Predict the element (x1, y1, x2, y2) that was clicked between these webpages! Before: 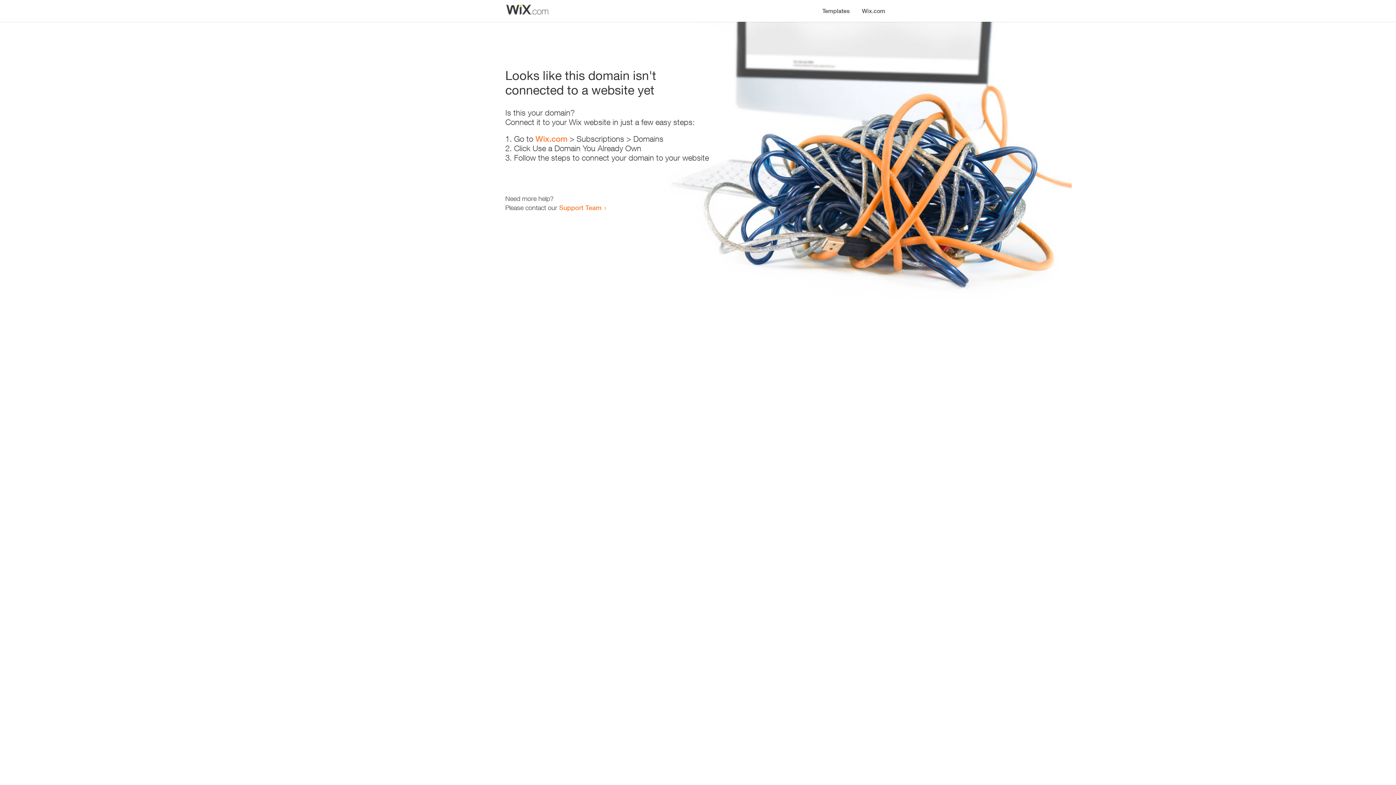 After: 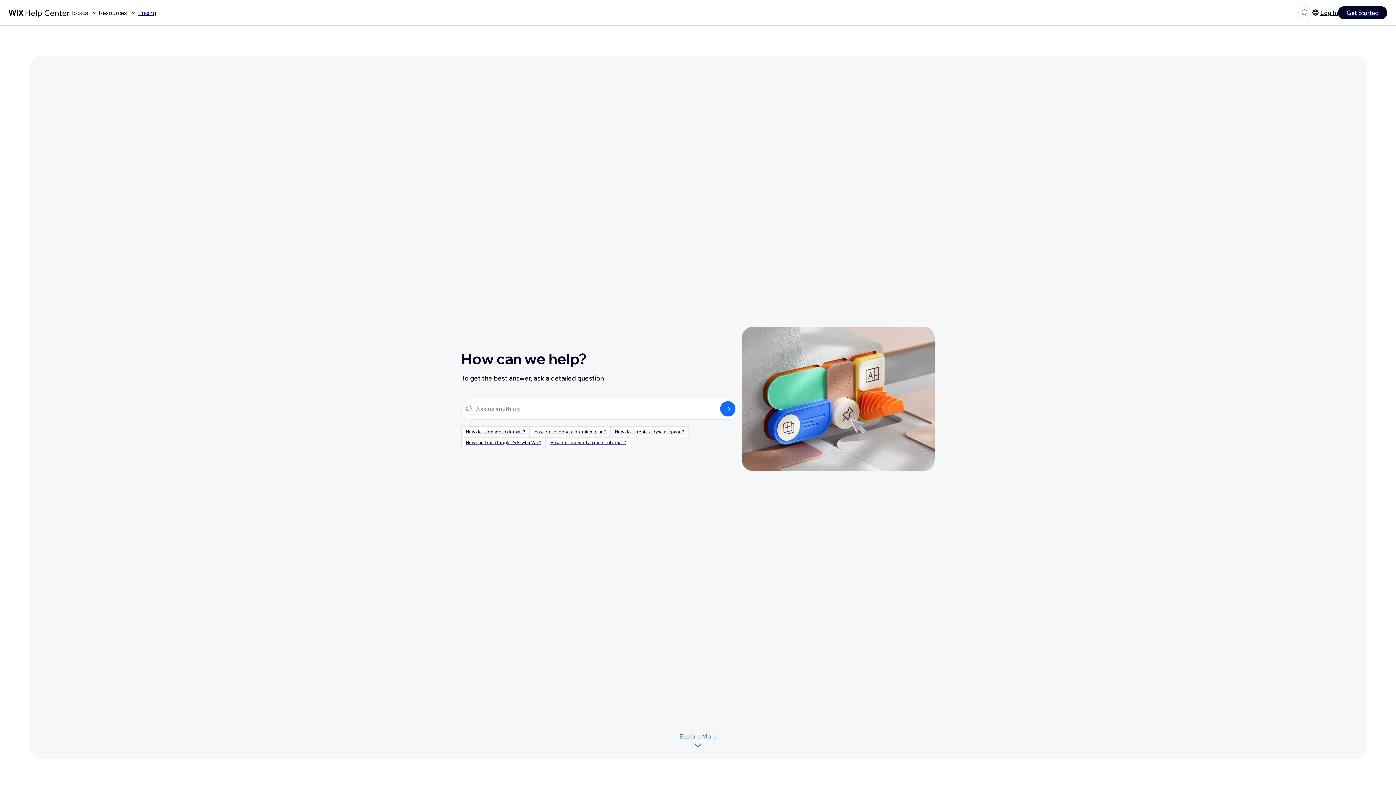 Action: bbox: (559, 203, 601, 211) label: Support Team